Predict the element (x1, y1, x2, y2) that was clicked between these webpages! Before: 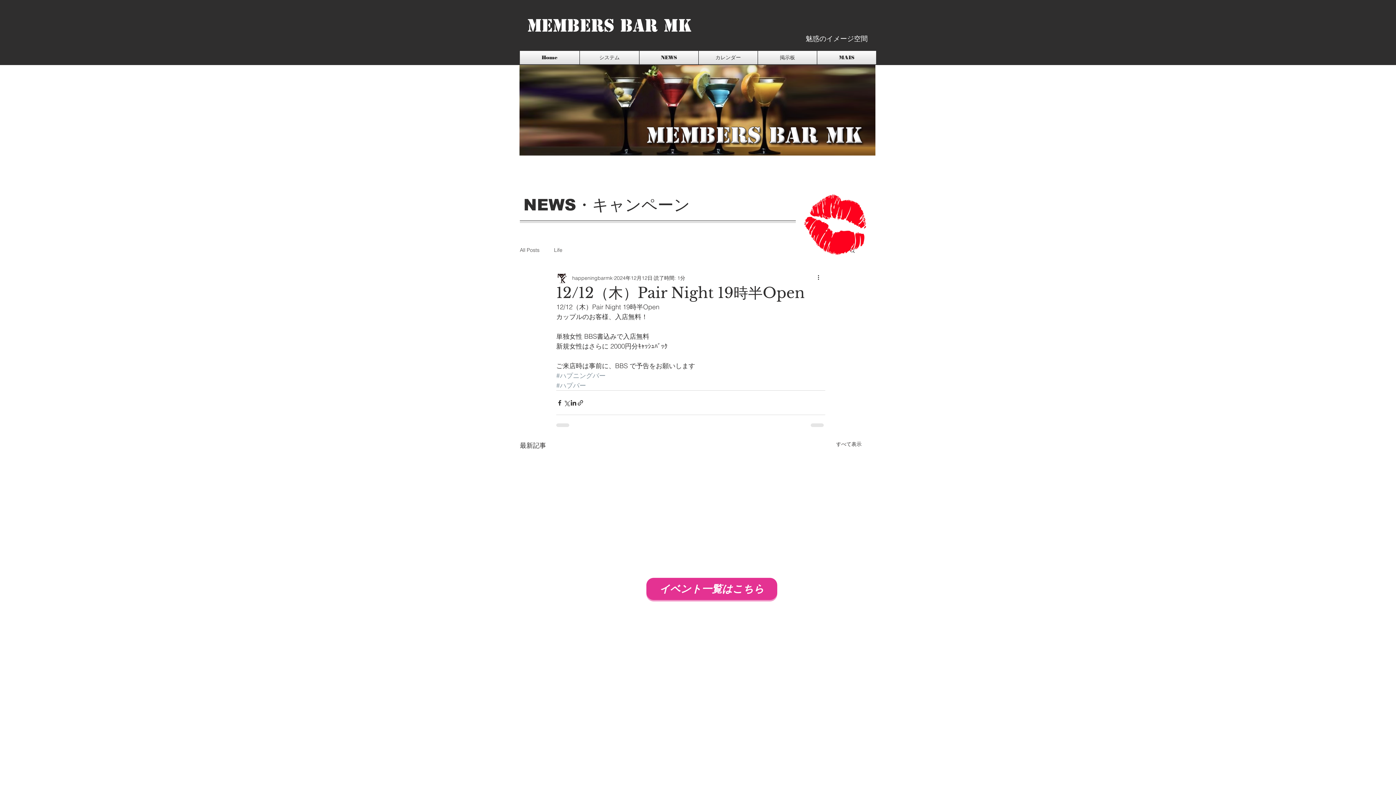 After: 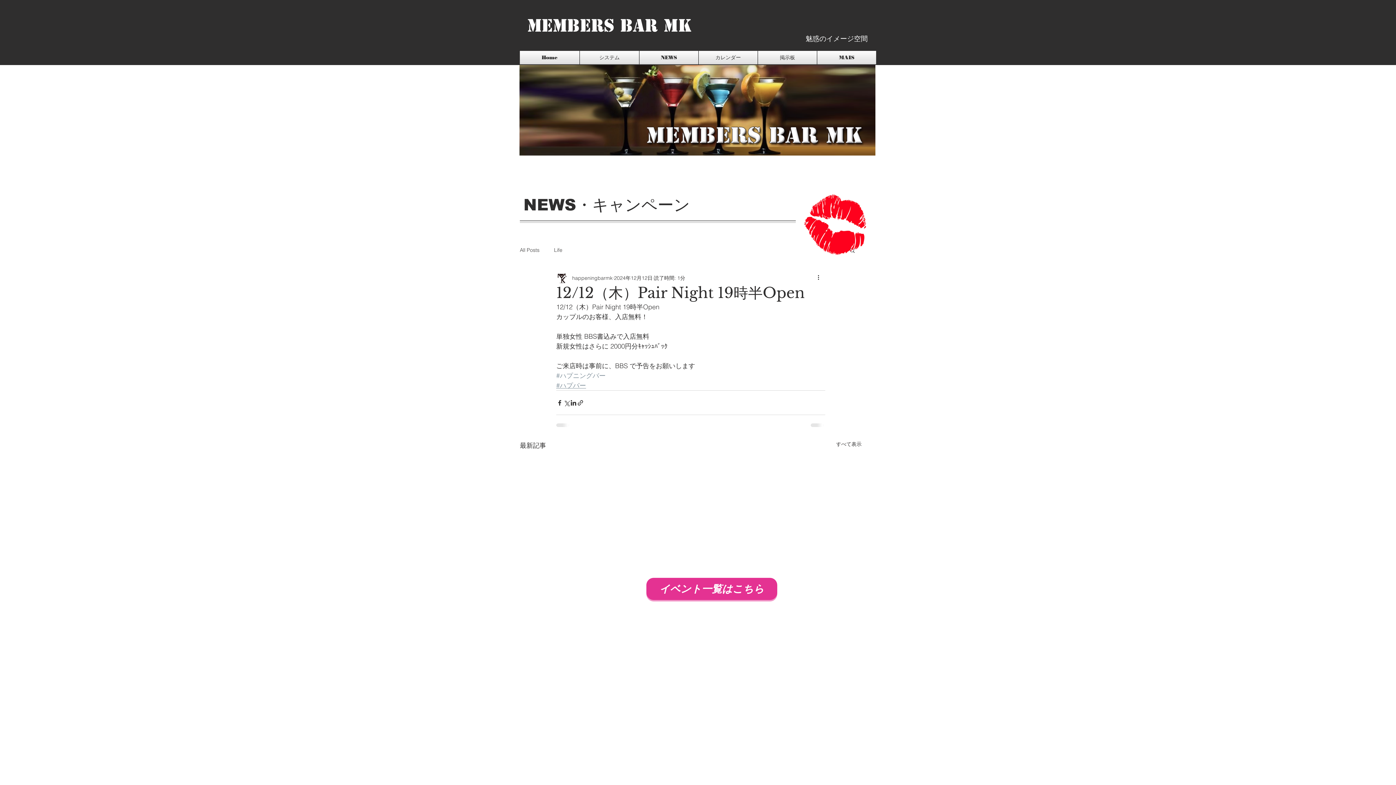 Action: label: #ハプバー bbox: (556, 381, 586, 389)